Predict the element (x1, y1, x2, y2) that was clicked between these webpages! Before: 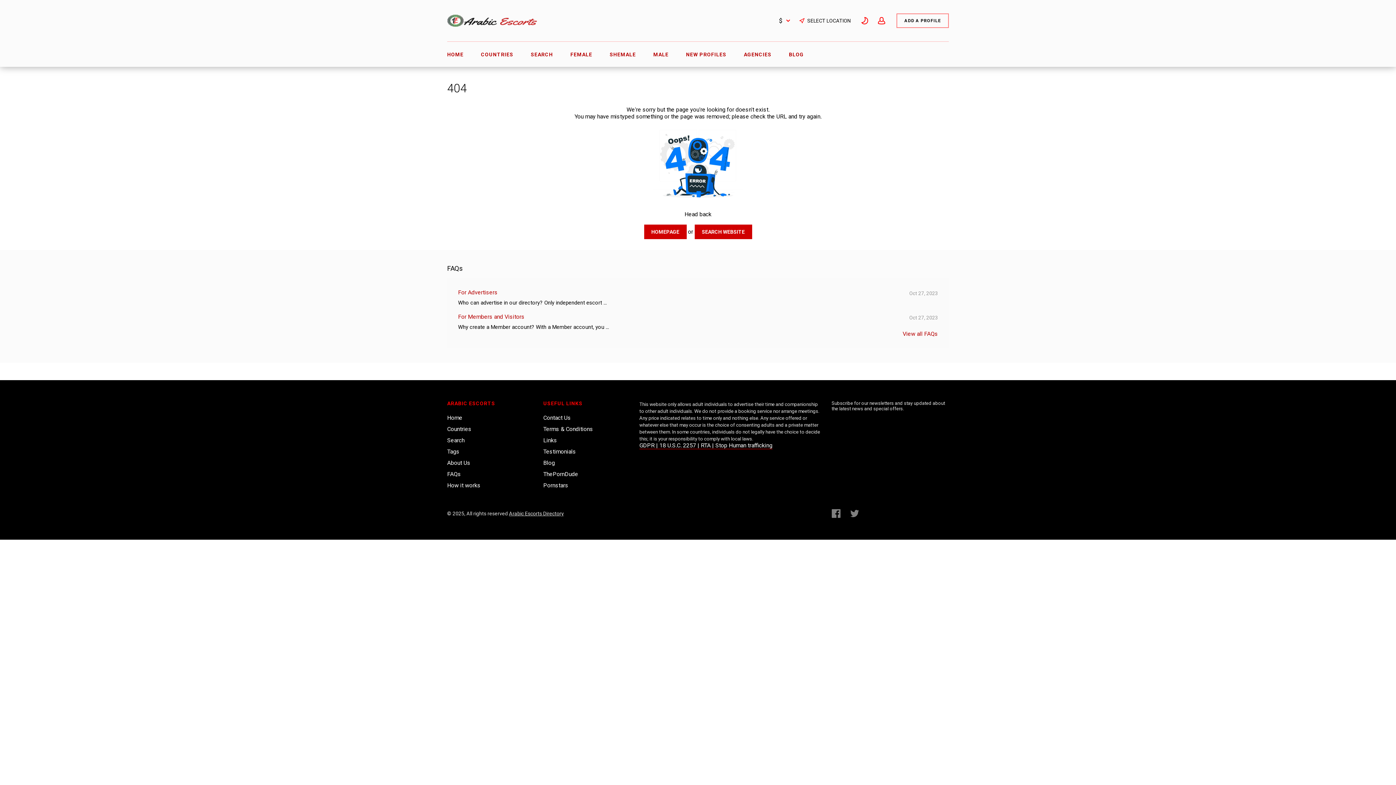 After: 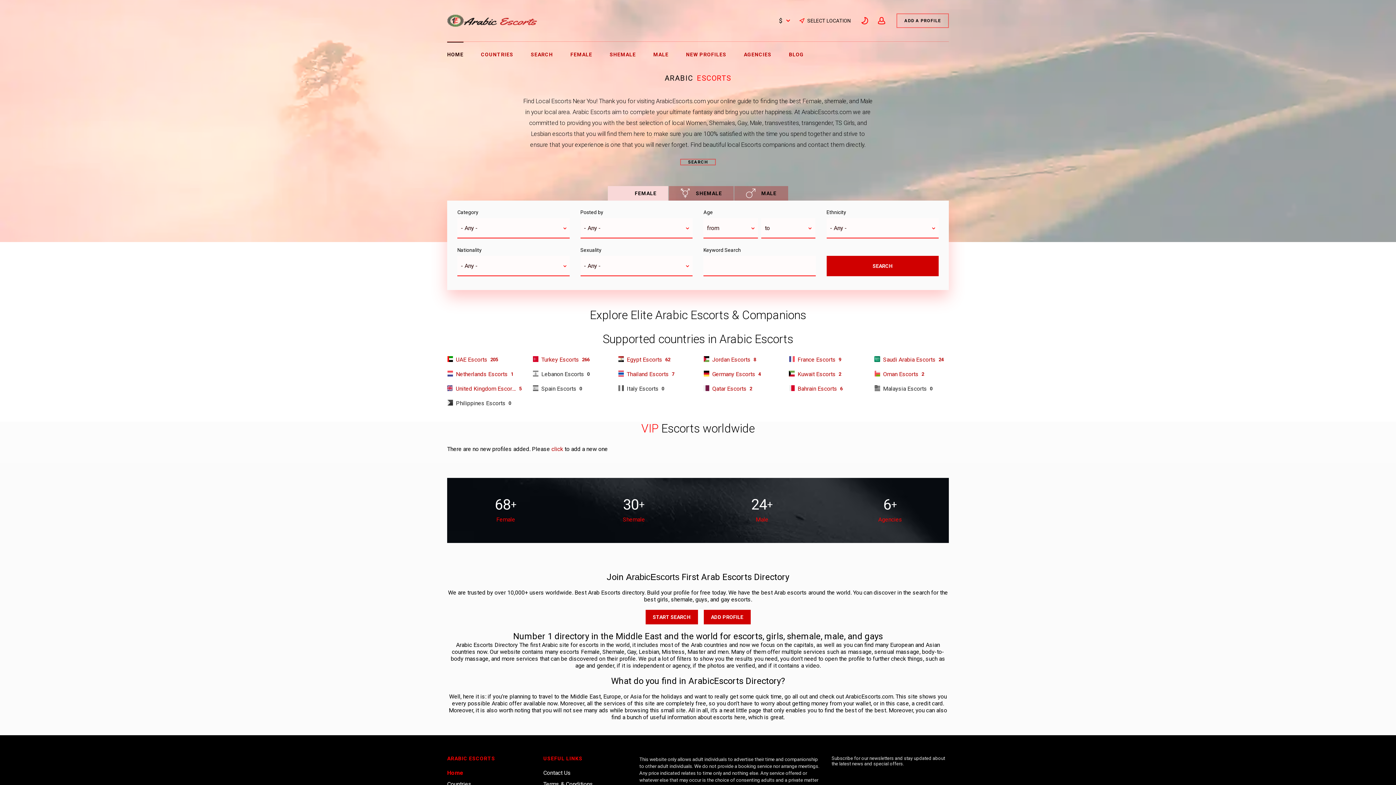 Action: bbox: (447, 14, 537, 26)